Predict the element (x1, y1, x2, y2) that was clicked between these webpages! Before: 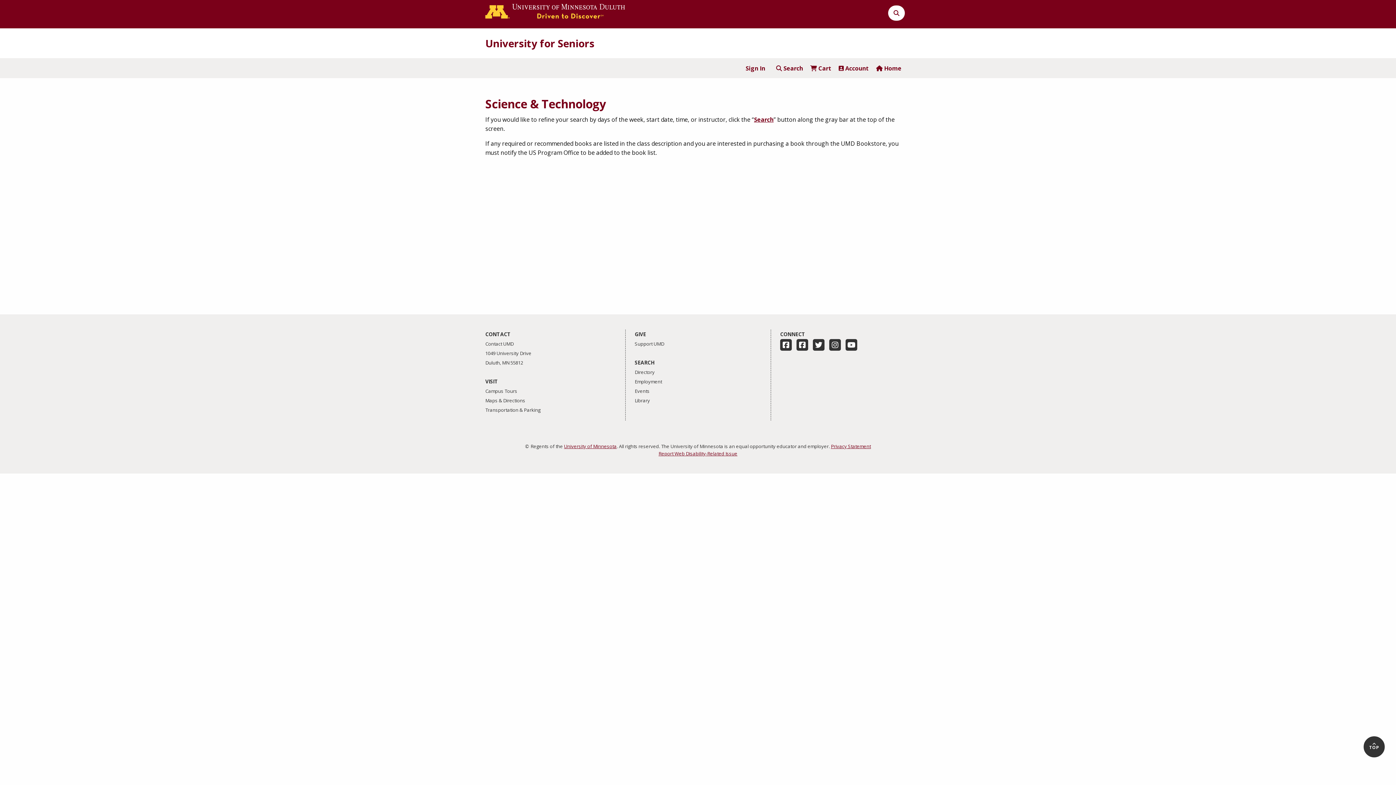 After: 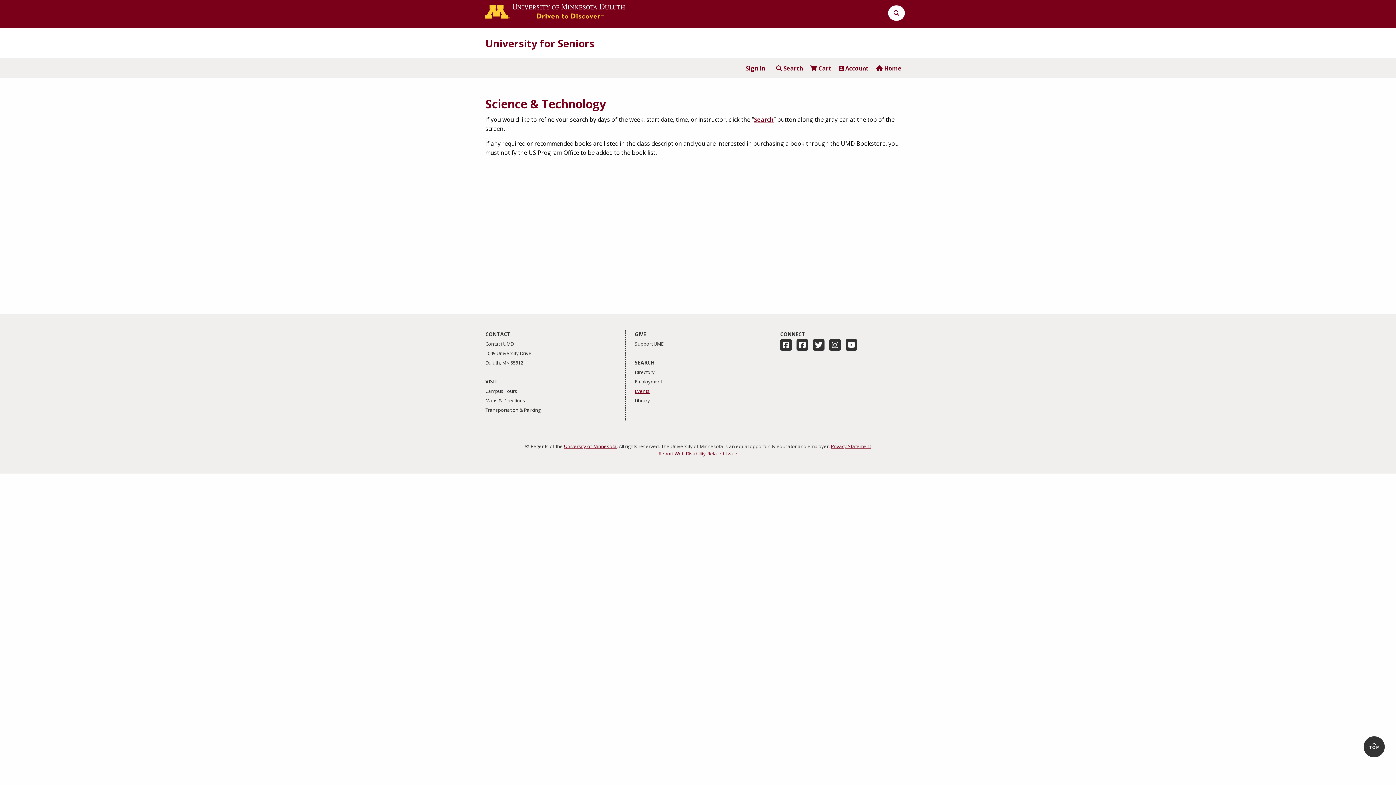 Action: bbox: (634, 388, 649, 394) label: Events